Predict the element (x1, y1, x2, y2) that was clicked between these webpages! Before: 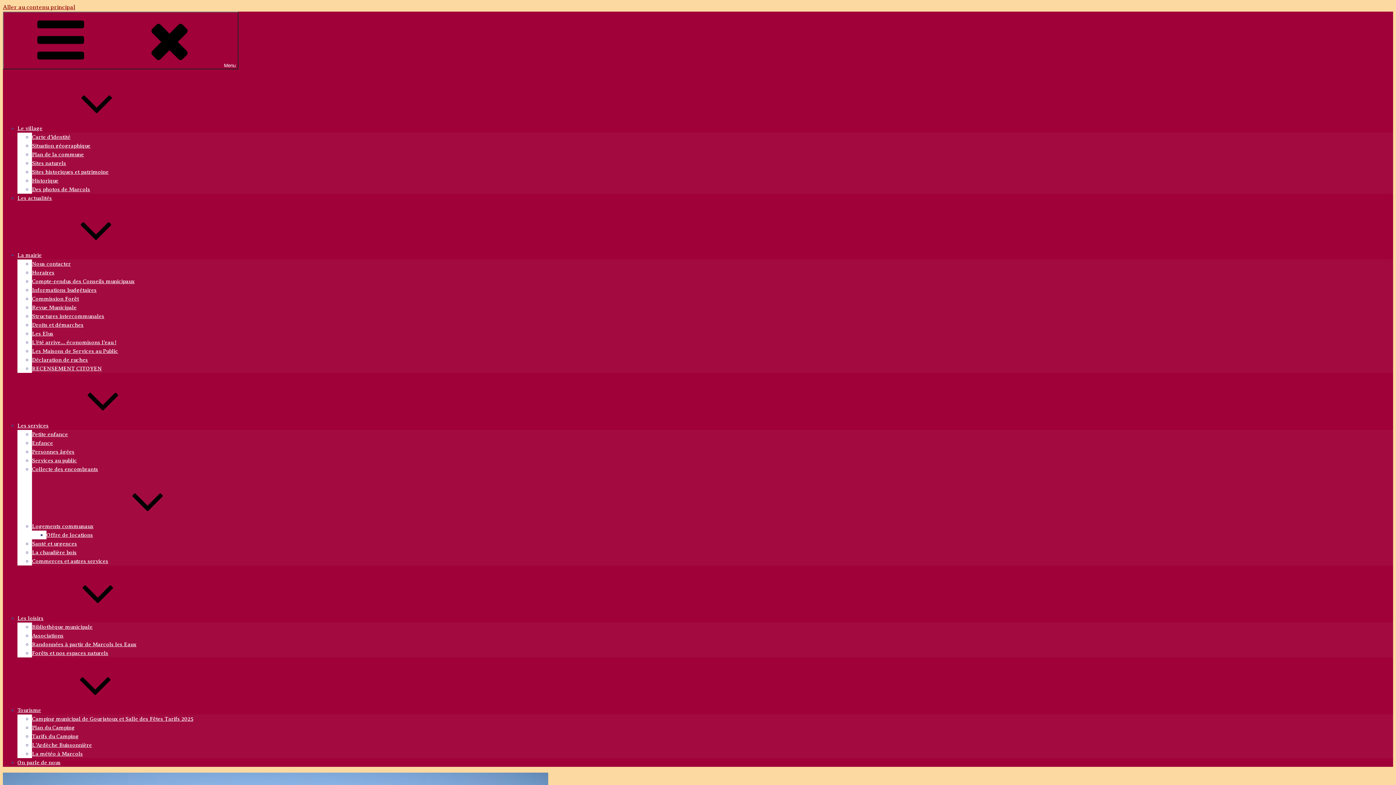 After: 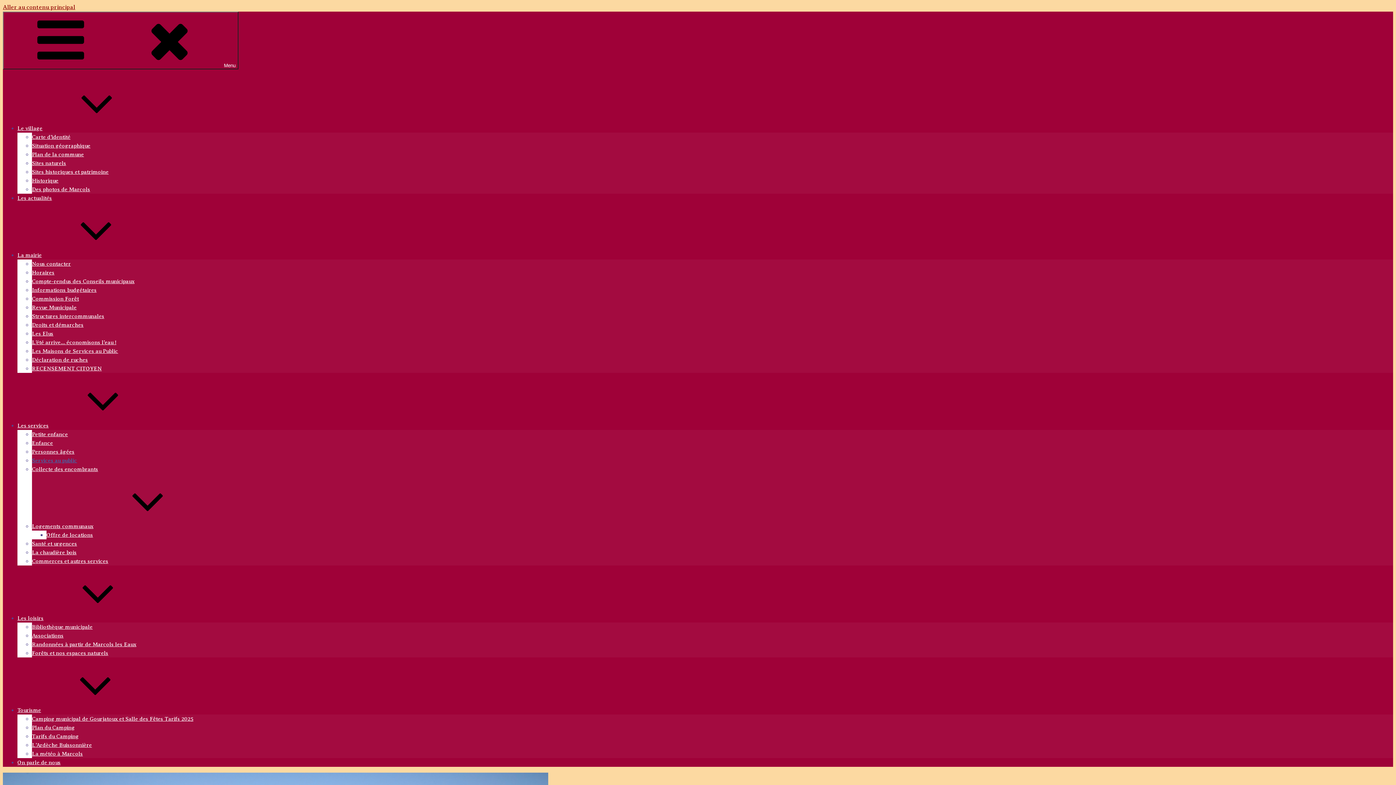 Action: label: Services au public bbox: (32, 457, 77, 463)